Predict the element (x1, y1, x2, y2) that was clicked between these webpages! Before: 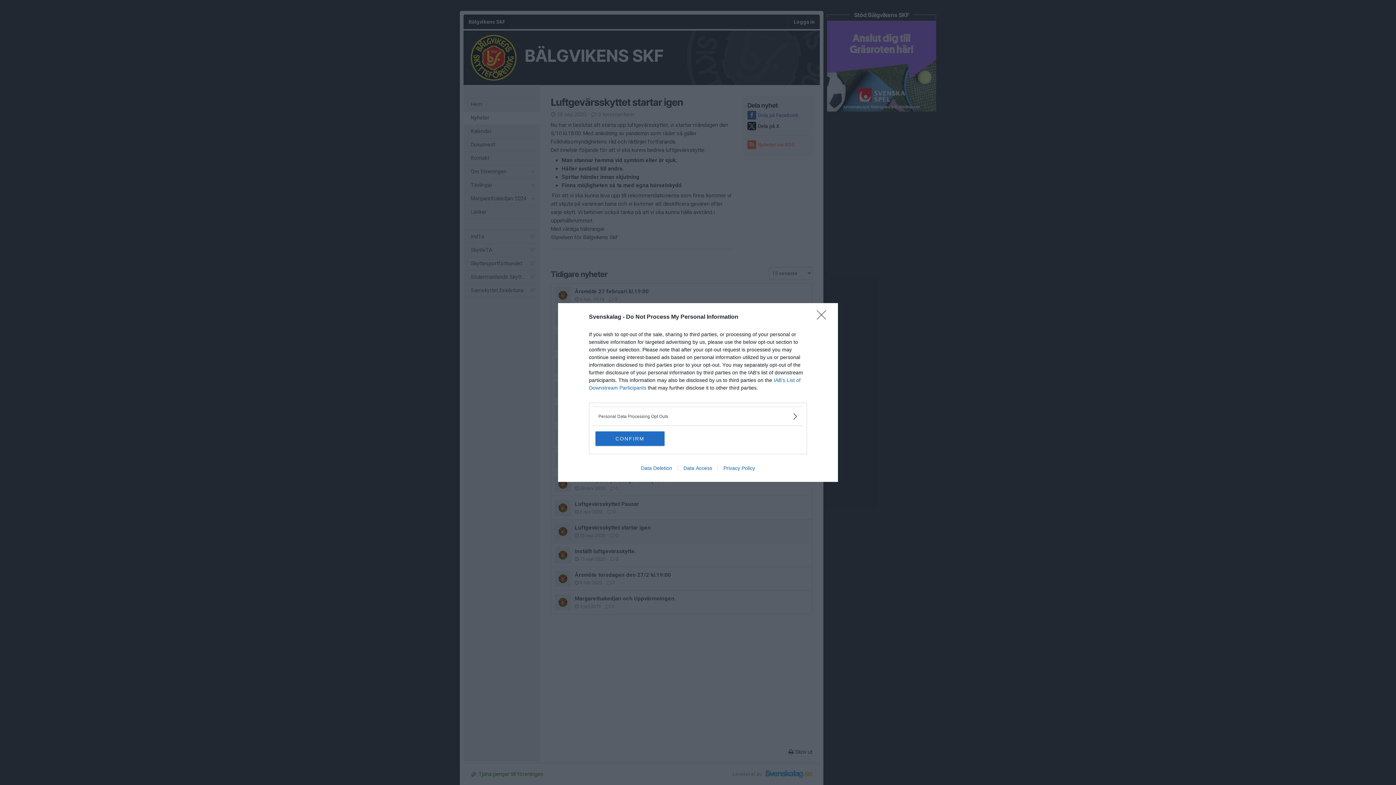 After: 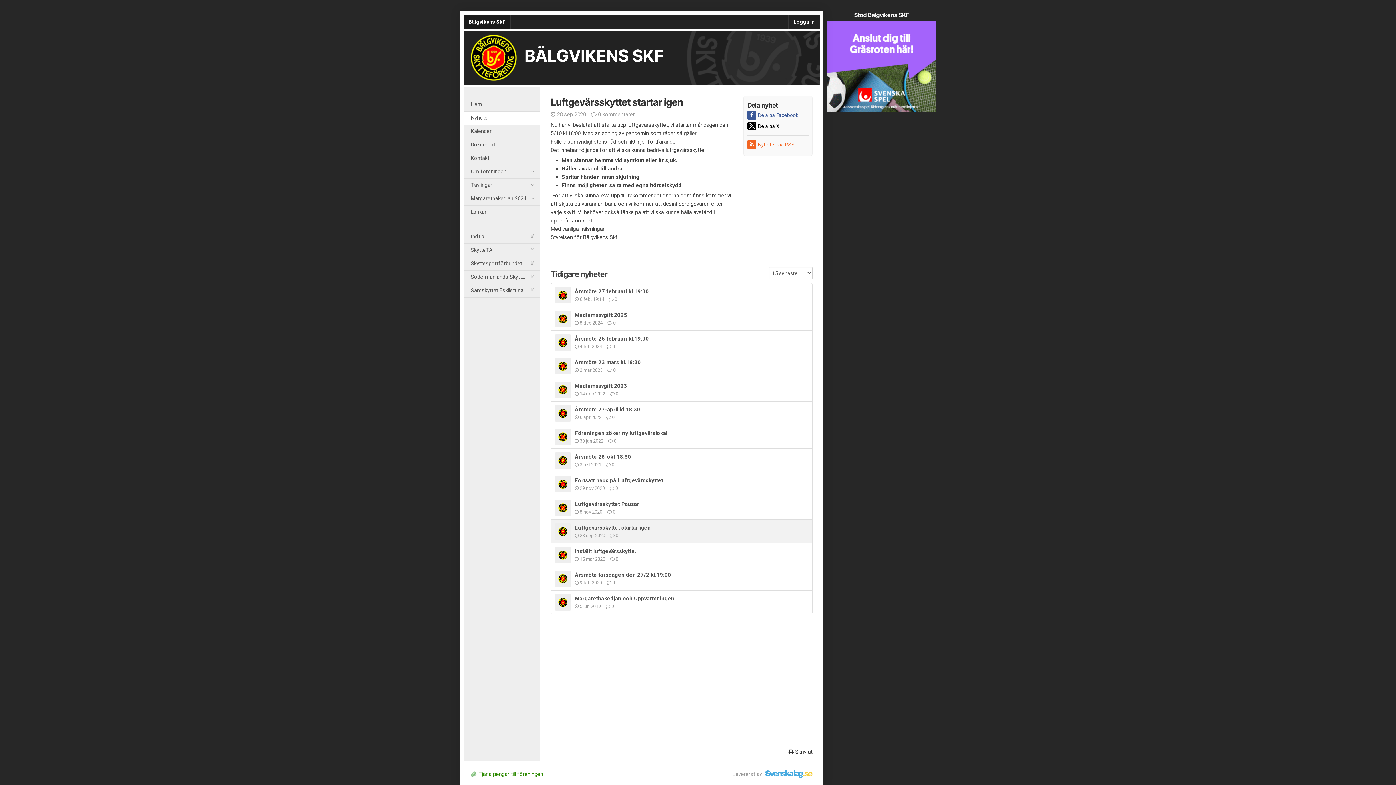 Action: label: Close bbox: (817, 310, 830, 324)